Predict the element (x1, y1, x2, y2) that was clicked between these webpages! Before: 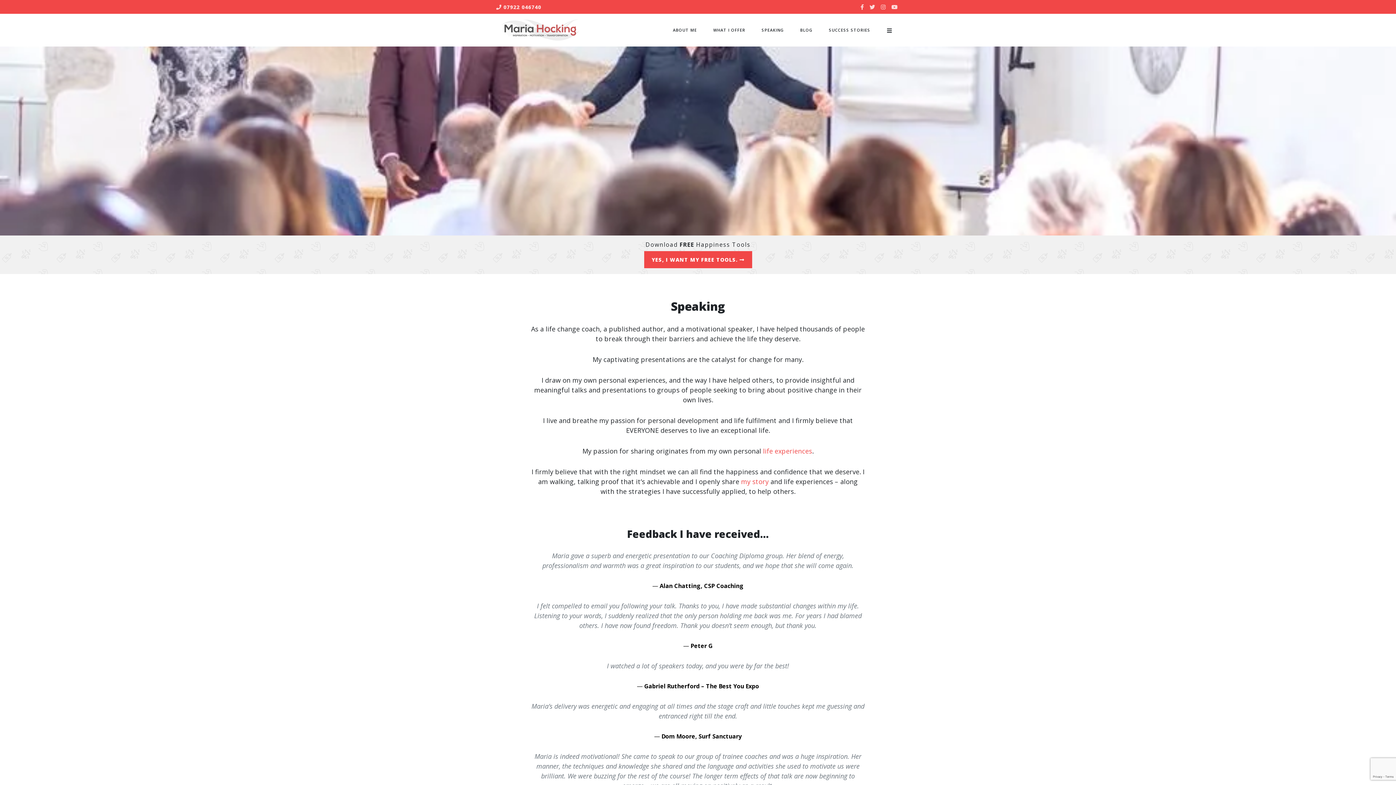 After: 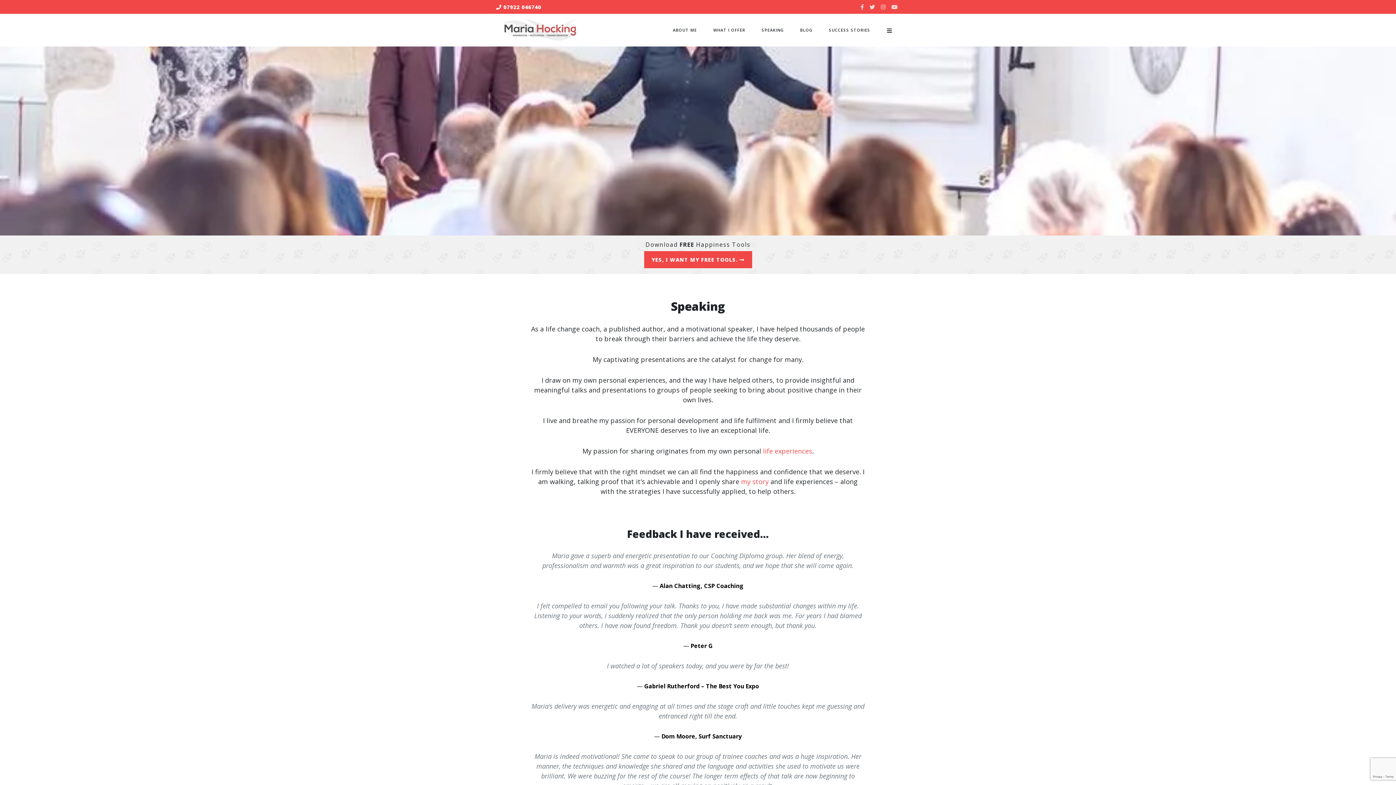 Action: label:  07922 046740 bbox: (496, 3, 541, 10)